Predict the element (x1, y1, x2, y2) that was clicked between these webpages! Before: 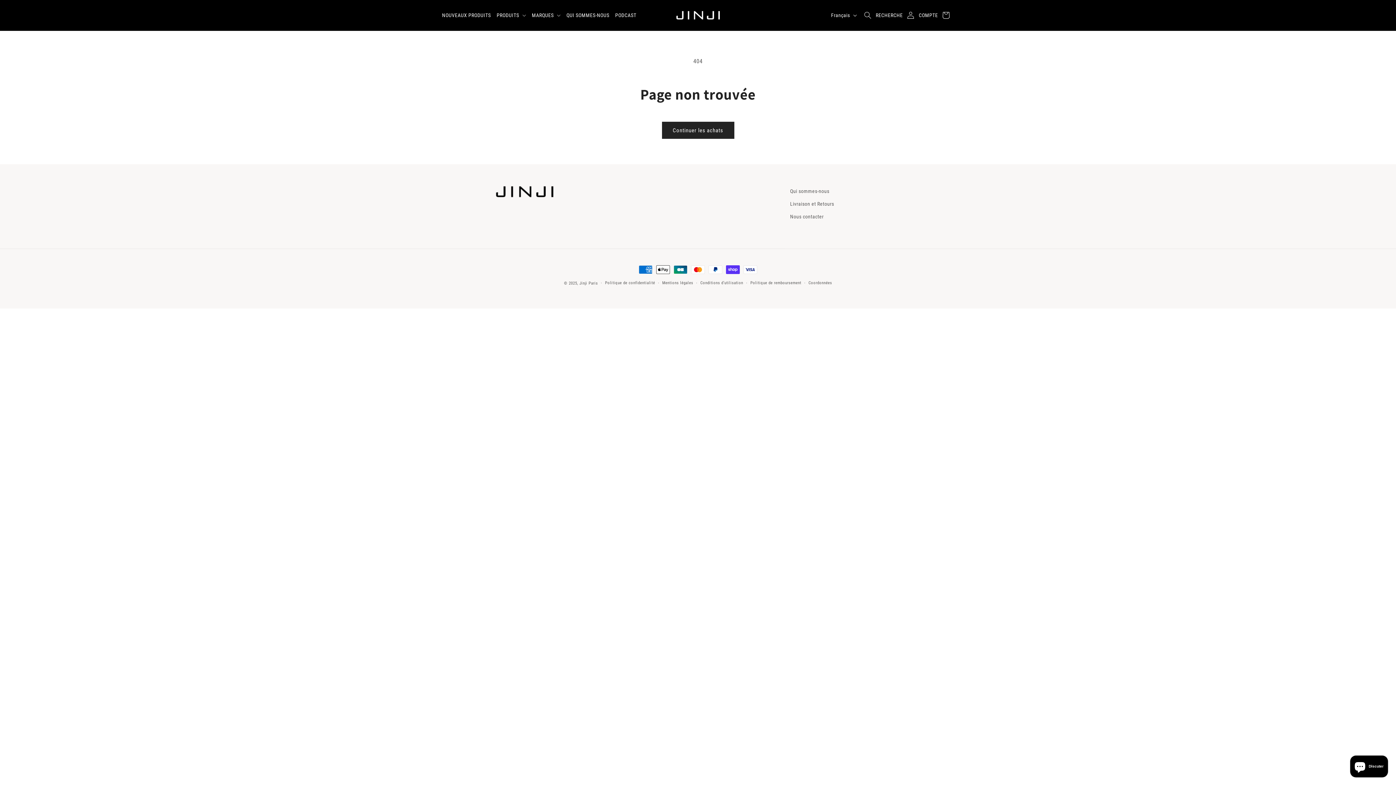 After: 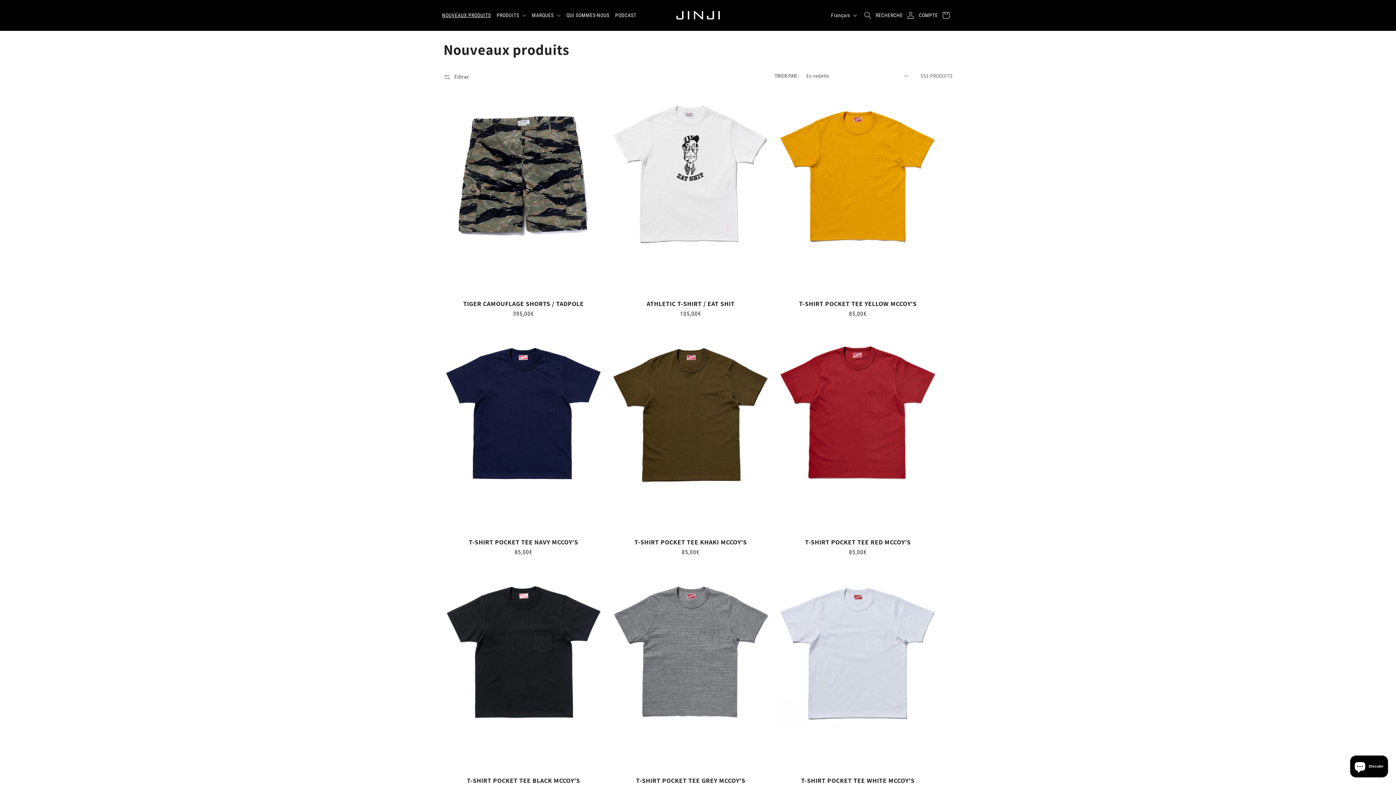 Action: bbox: (439, 7, 493, 22) label: NOUVEAUX PRODUITS